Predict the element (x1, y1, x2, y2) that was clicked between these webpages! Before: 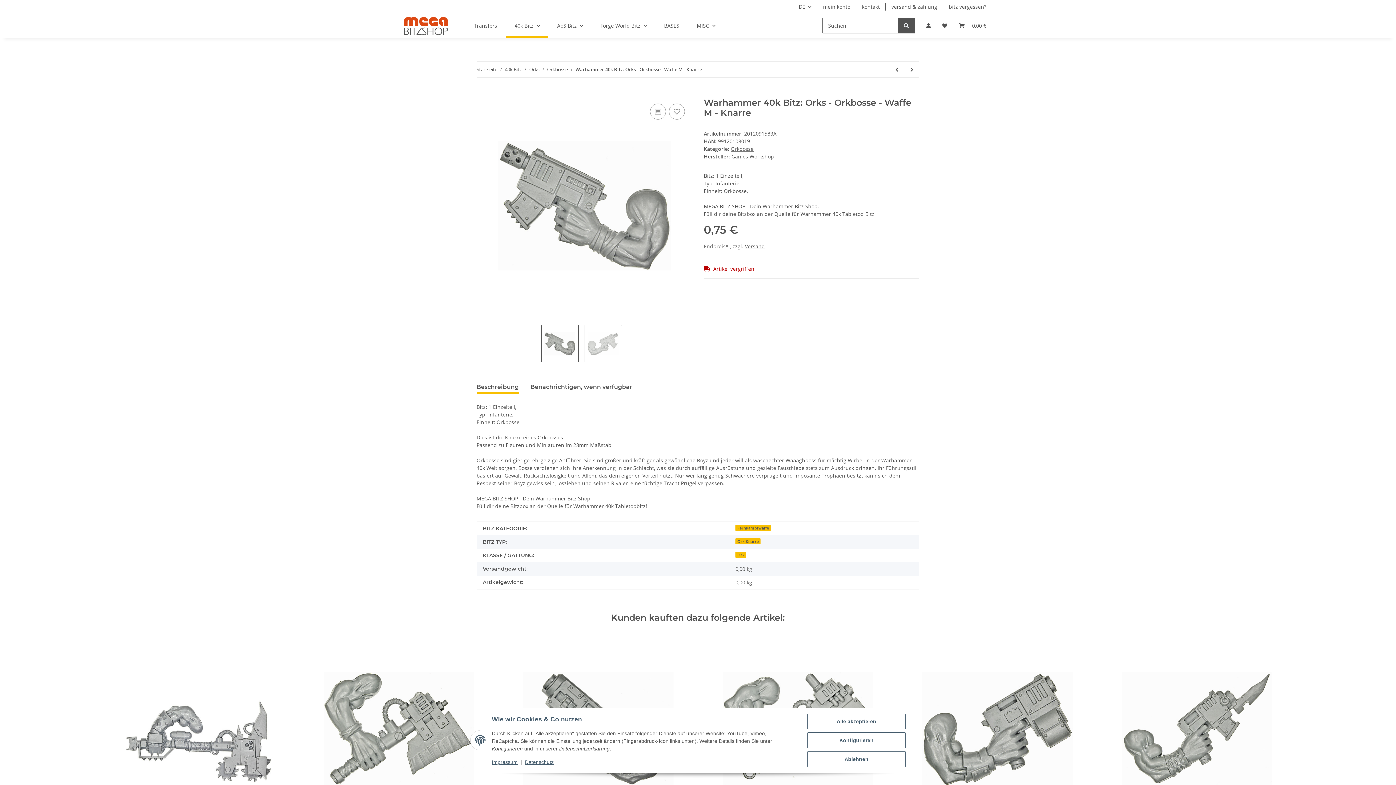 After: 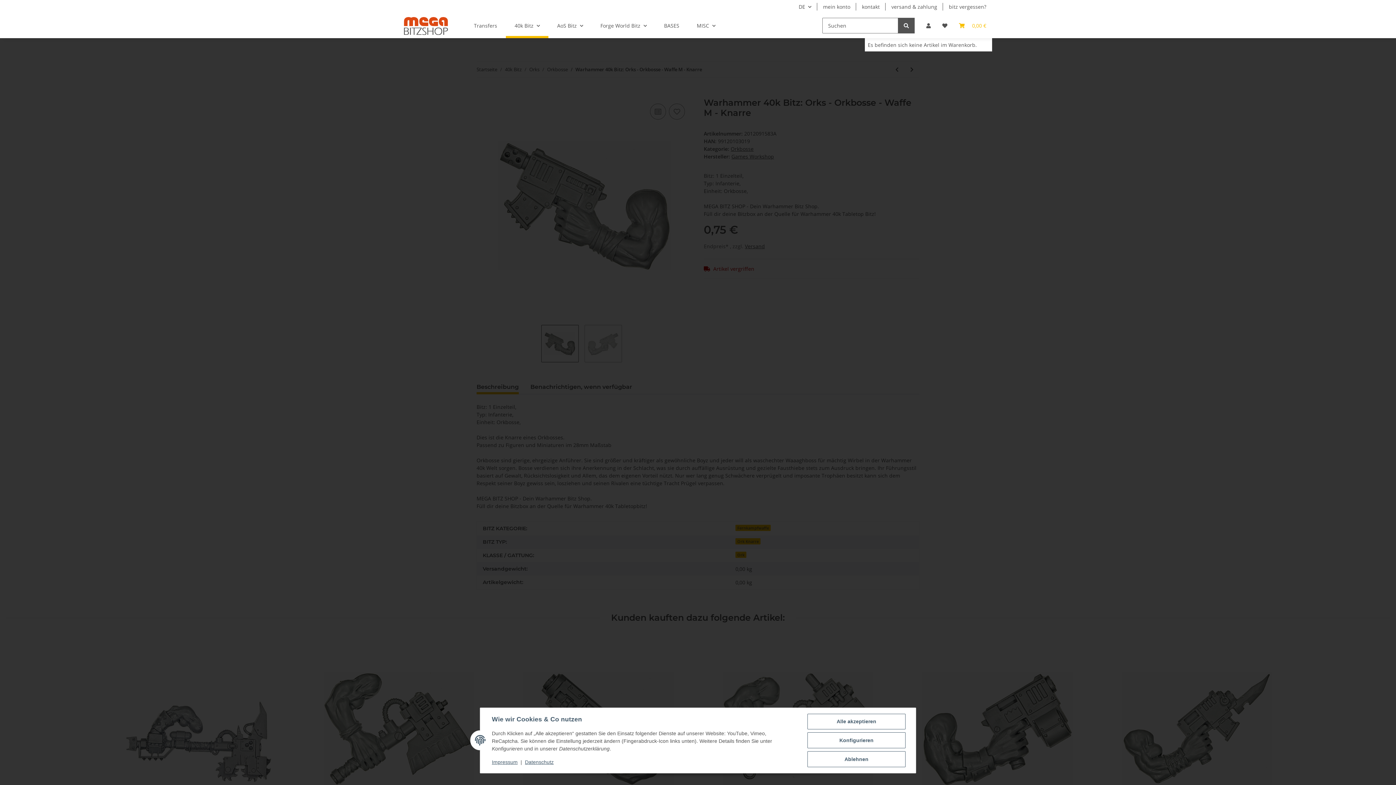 Action: label: Warenkorb bbox: (953, 13, 992, 38)